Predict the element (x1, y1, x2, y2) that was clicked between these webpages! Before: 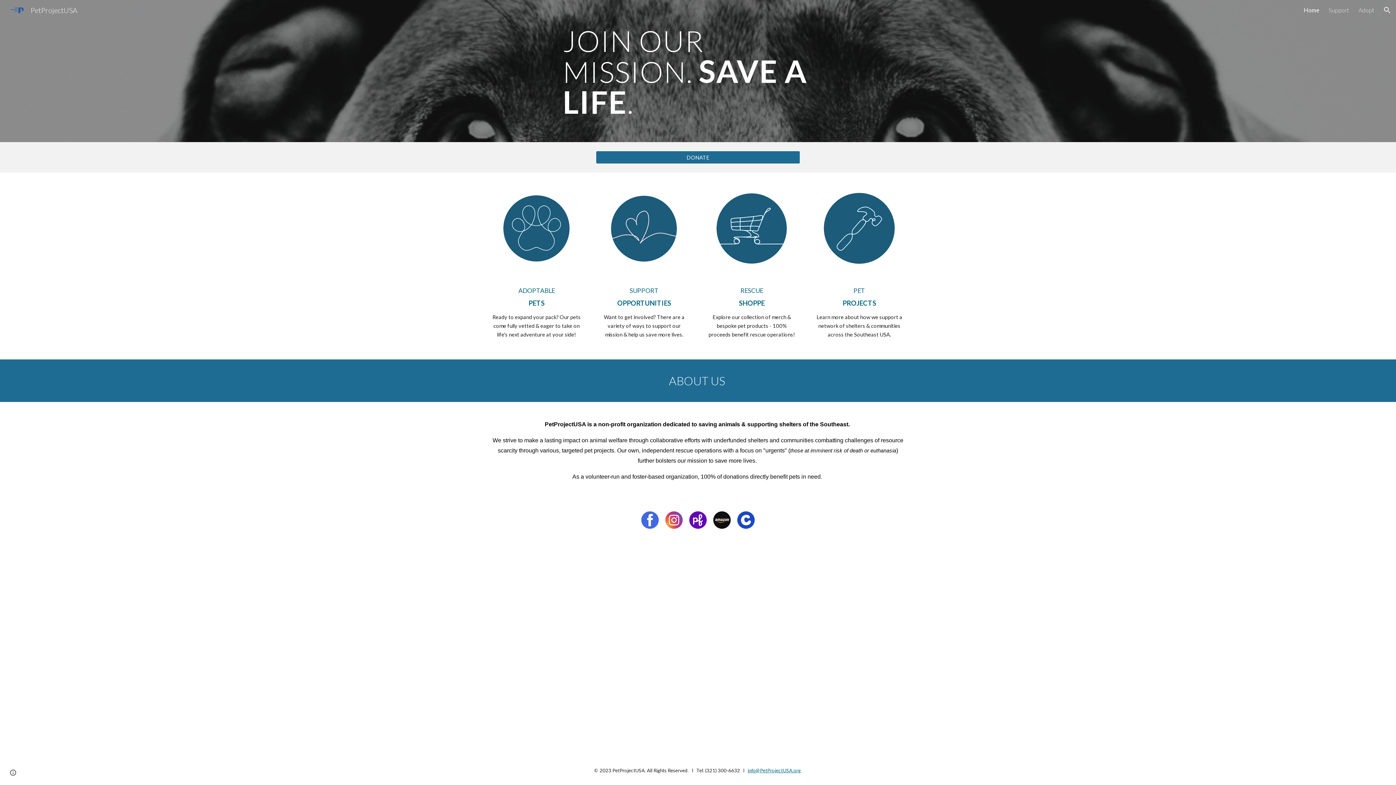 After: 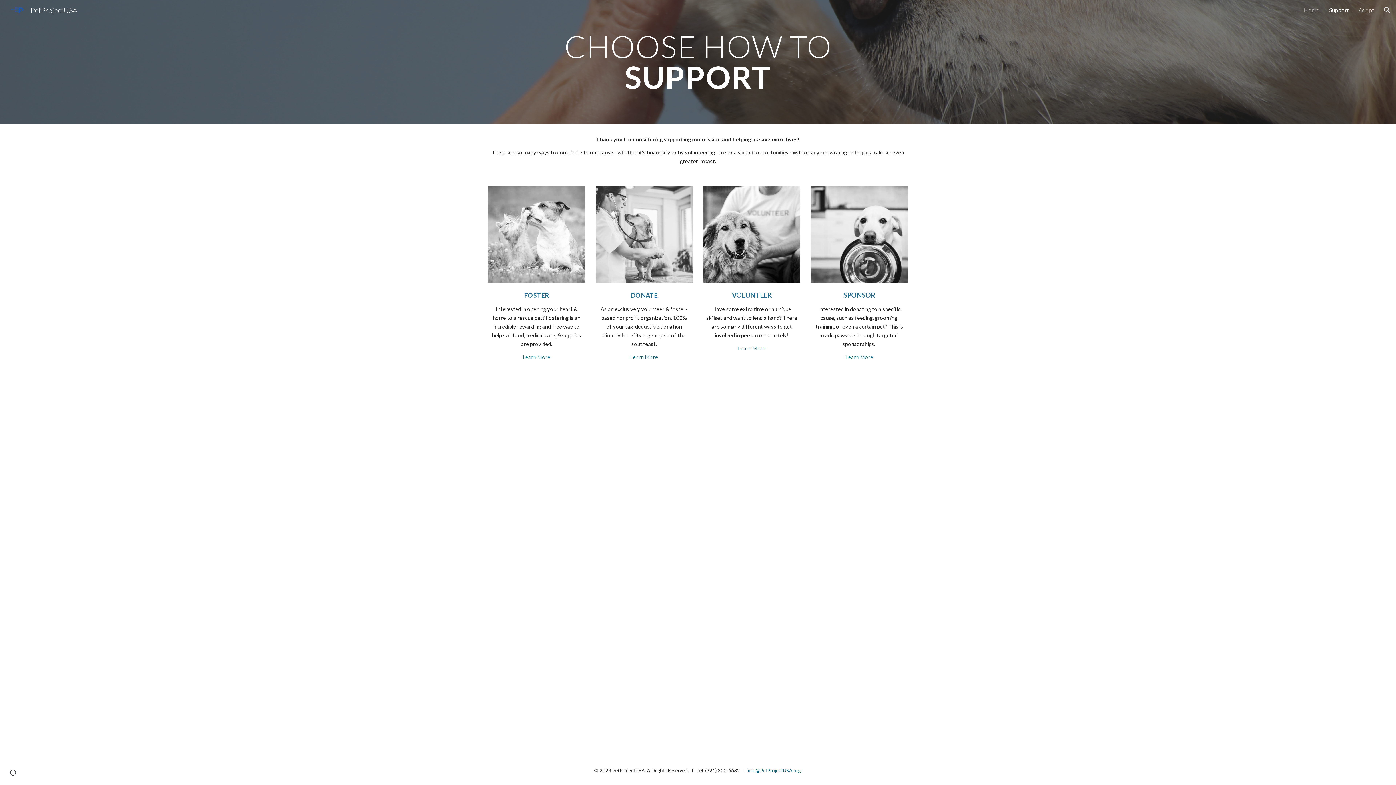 Action: bbox: (595, 181, 692, 278)